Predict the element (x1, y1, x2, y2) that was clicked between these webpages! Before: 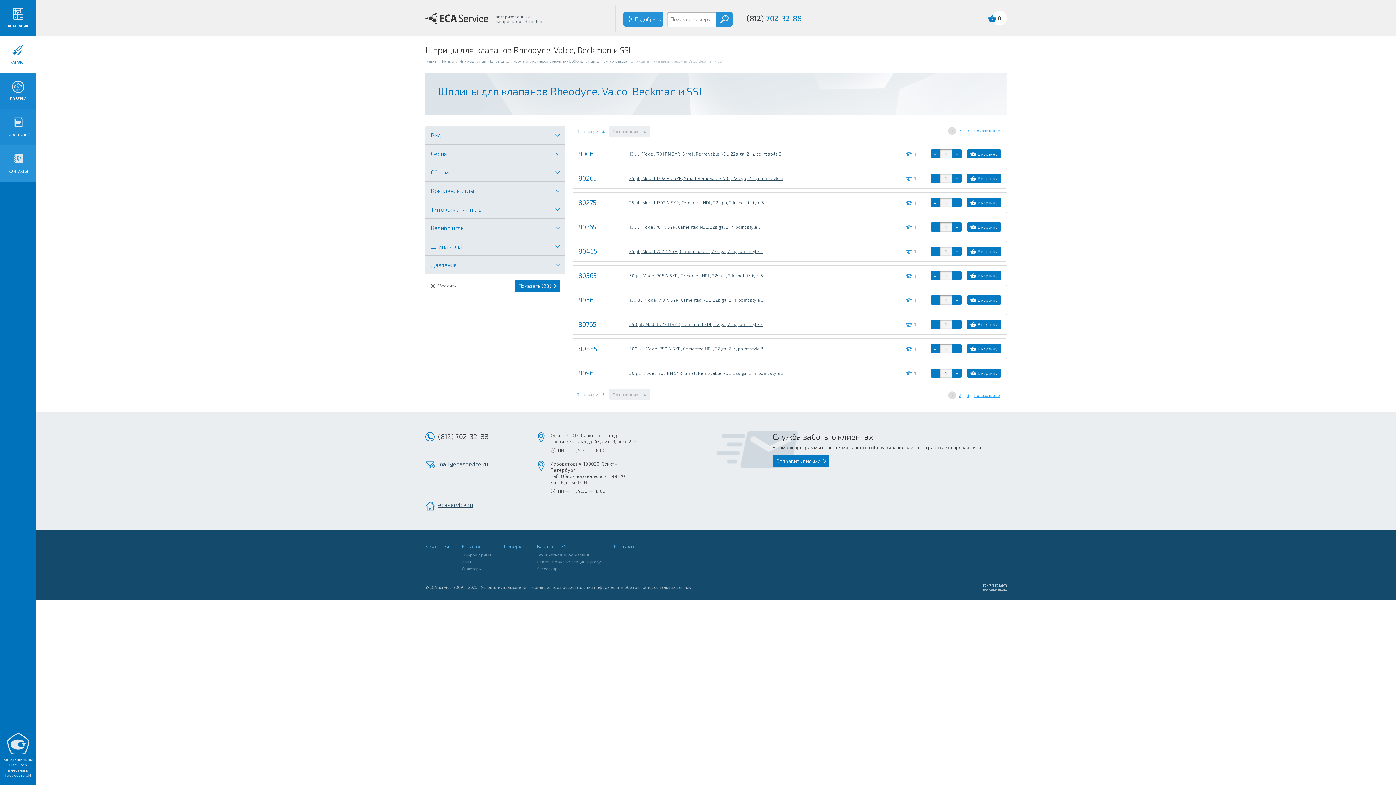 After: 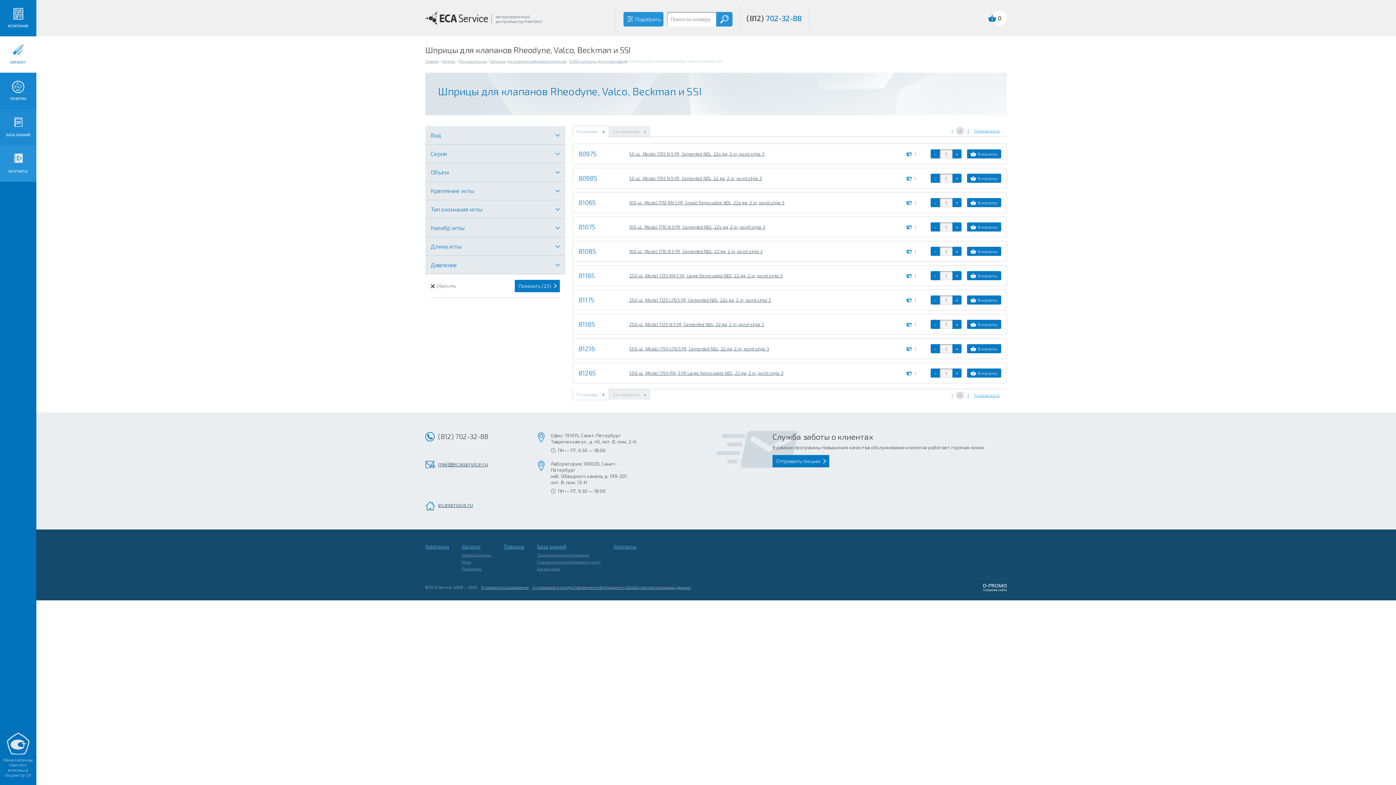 Action: bbox: (956, 391, 964, 399) label: 2